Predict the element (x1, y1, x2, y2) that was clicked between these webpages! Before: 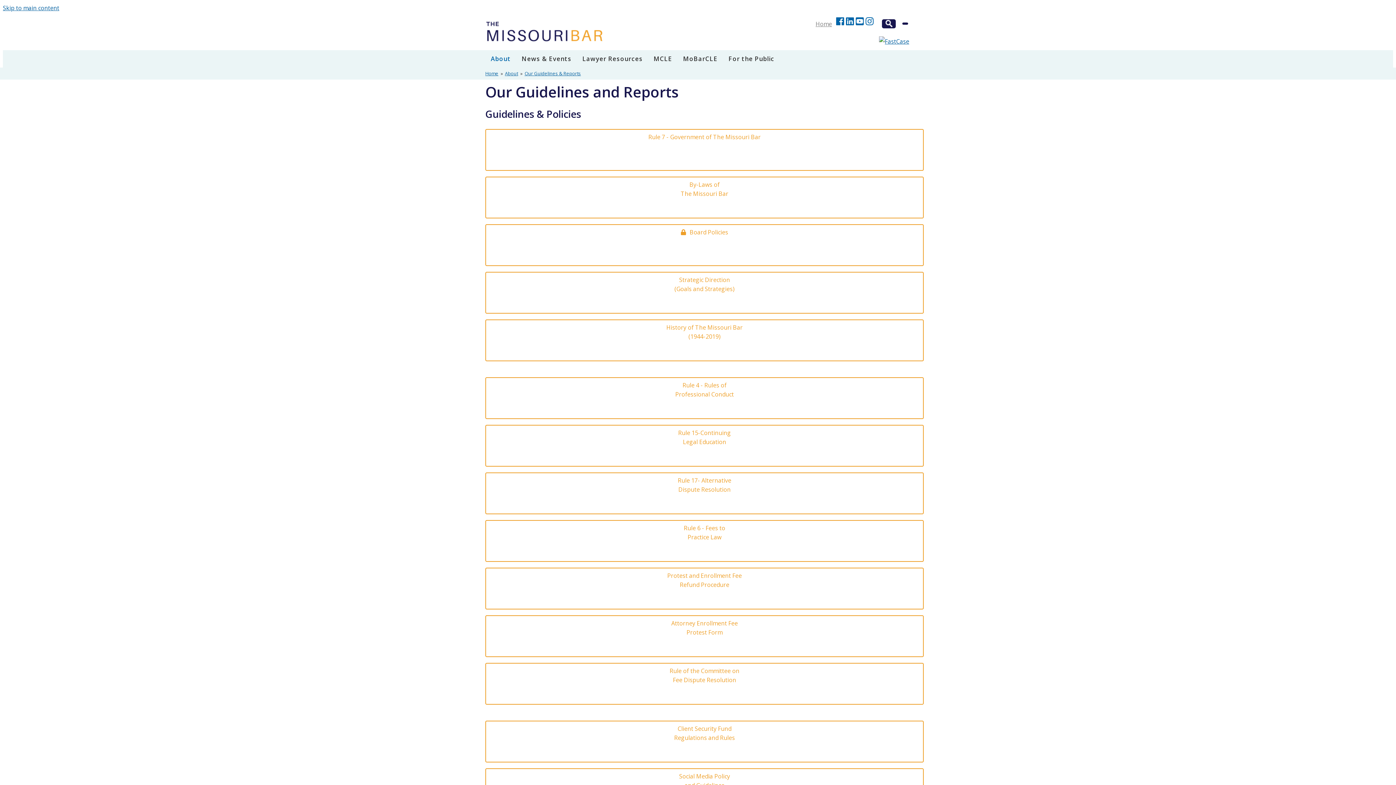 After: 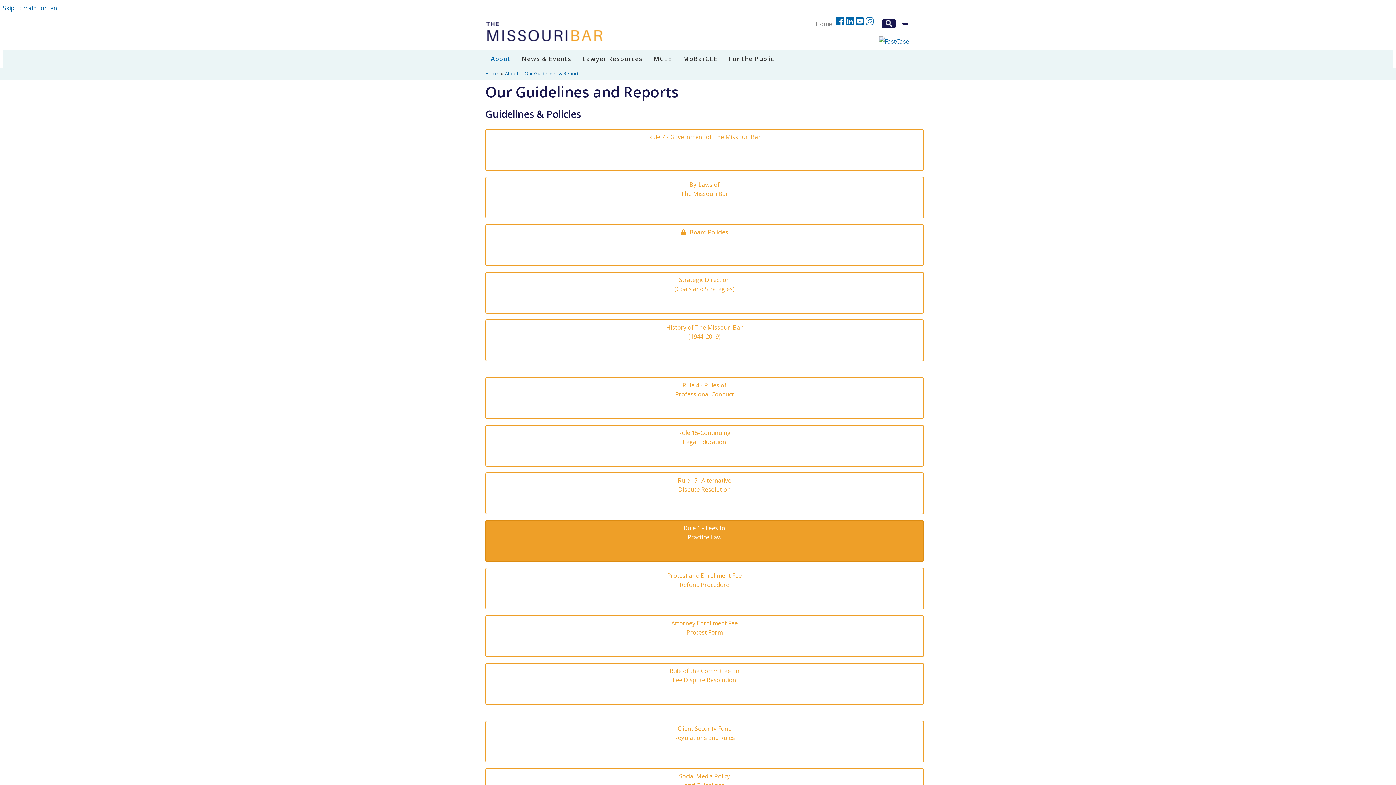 Action: label: Rule 6 - Fees to
Practice Law bbox: (485, 520, 924, 562)